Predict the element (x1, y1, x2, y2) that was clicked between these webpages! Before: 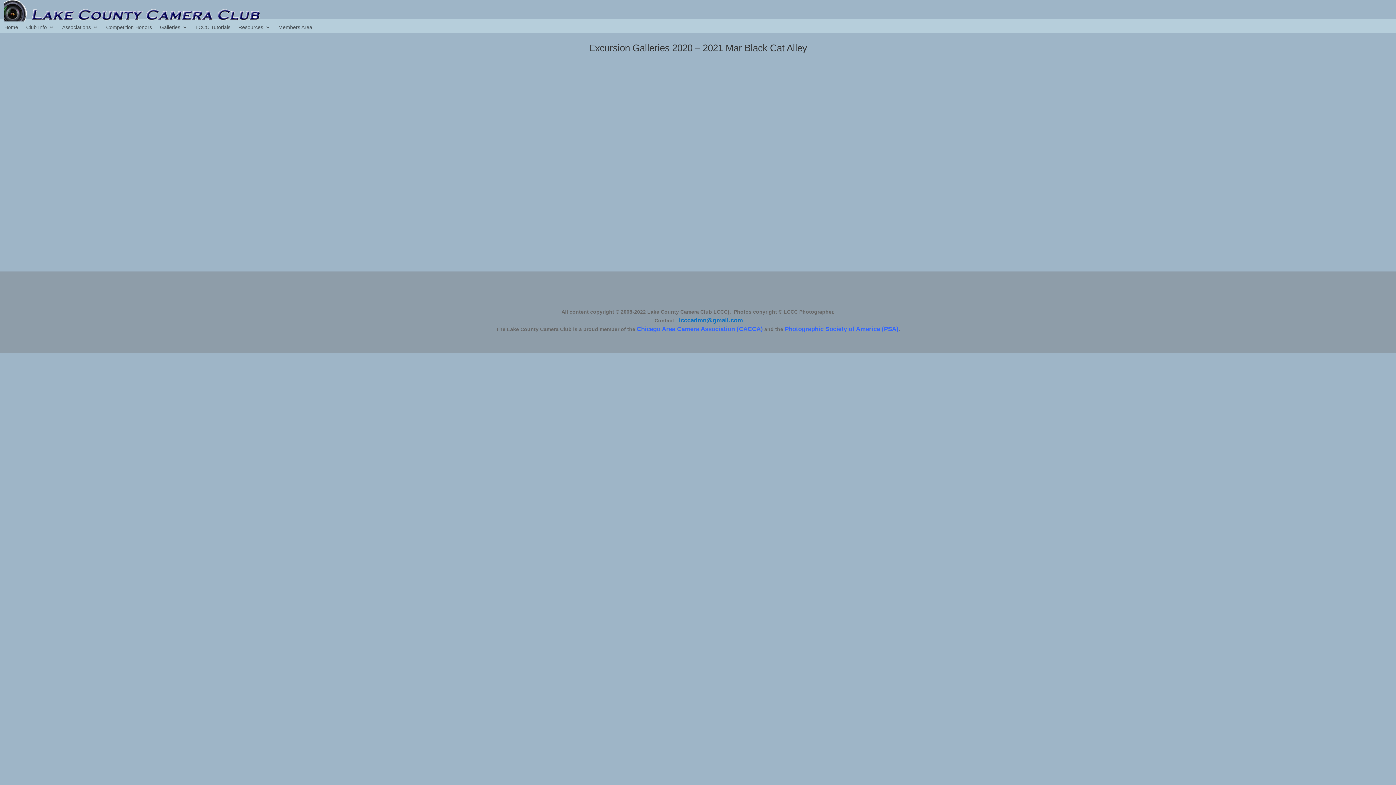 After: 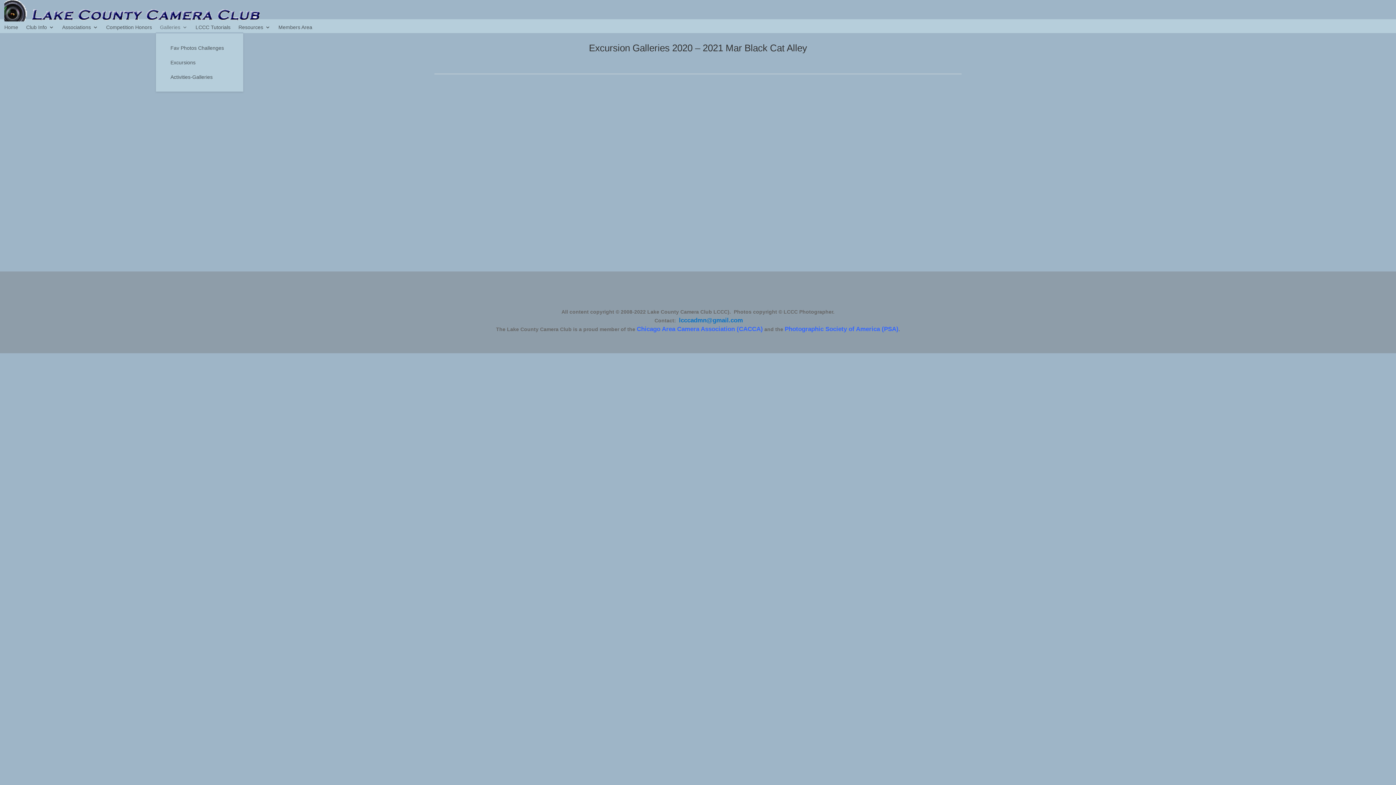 Action: bbox: (160, 24, 187, 32) label: Galleries